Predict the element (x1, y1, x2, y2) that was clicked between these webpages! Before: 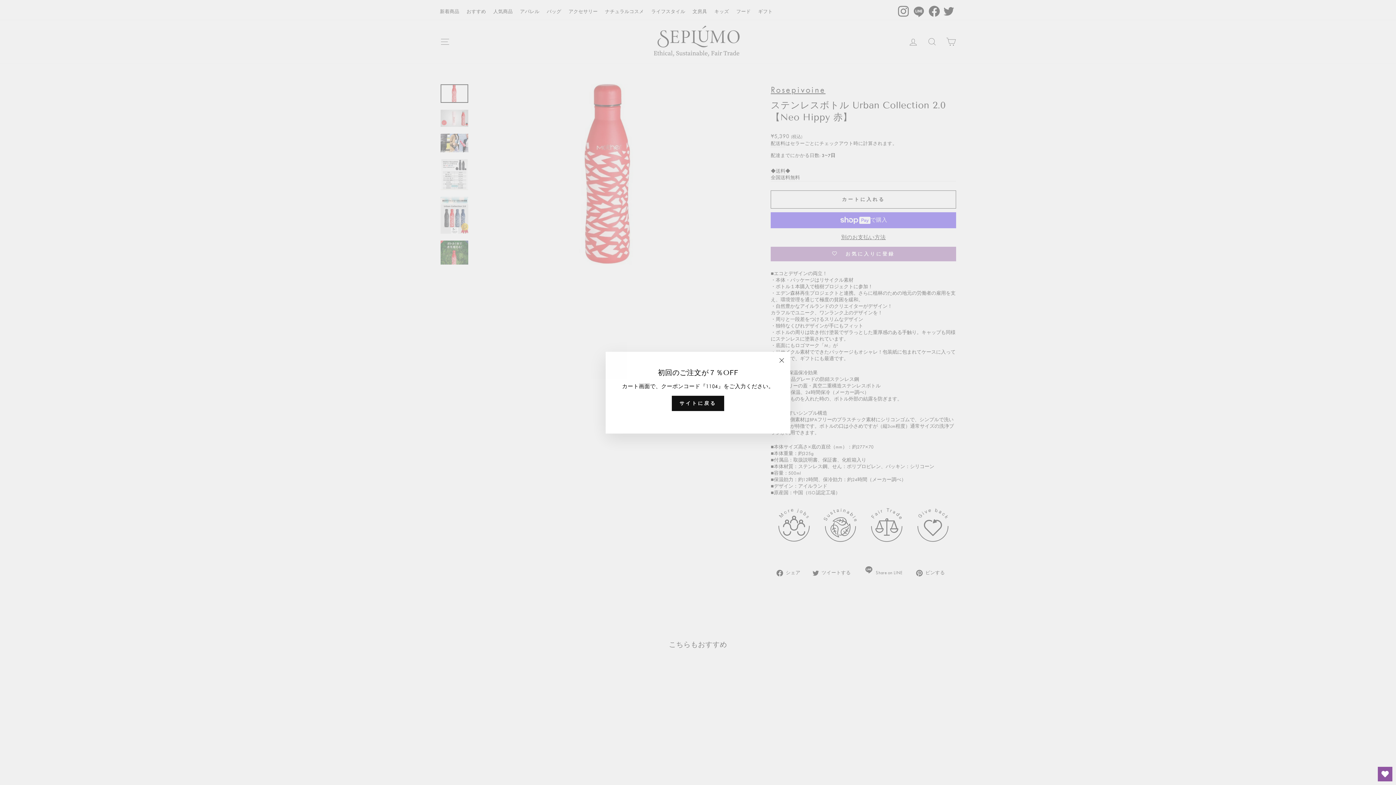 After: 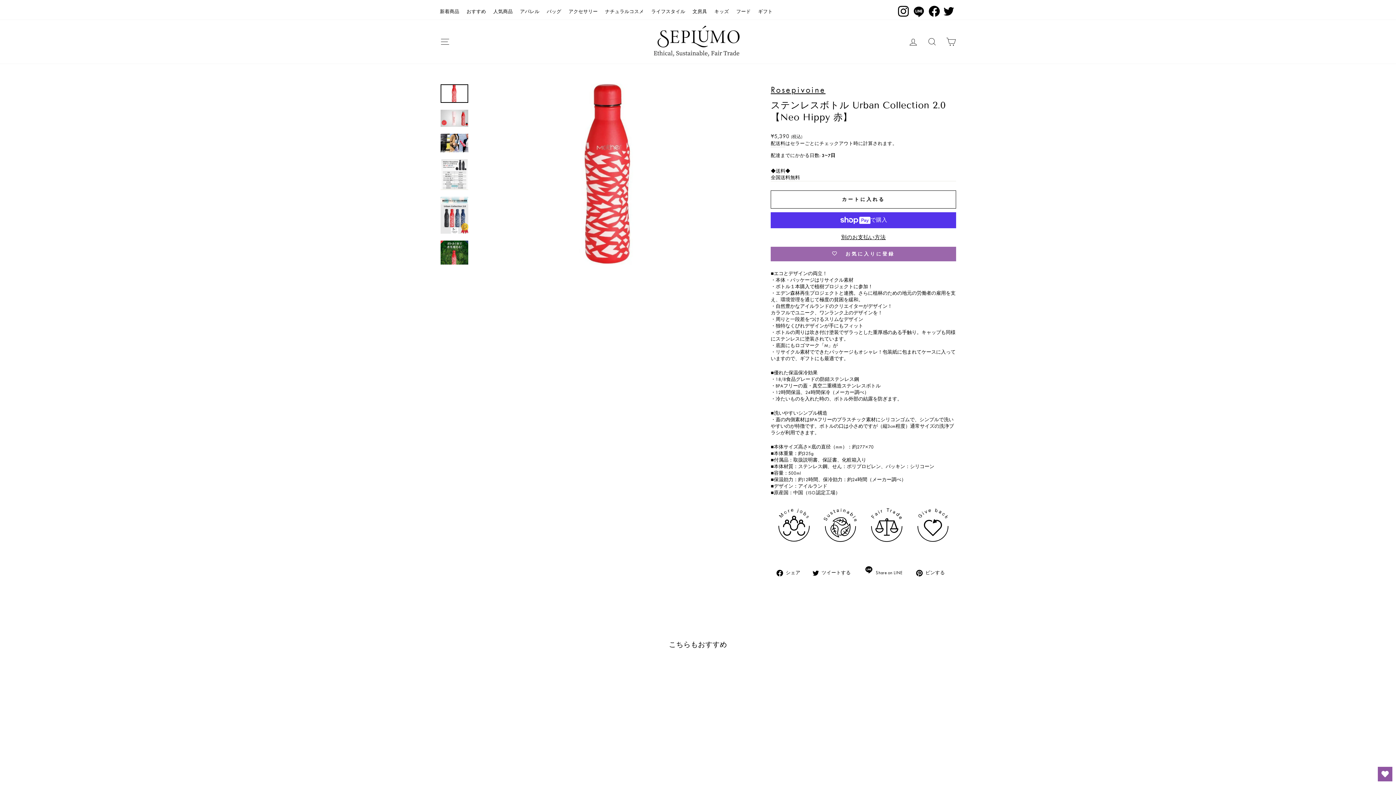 Action: bbox: (696, 420, 700, 421)